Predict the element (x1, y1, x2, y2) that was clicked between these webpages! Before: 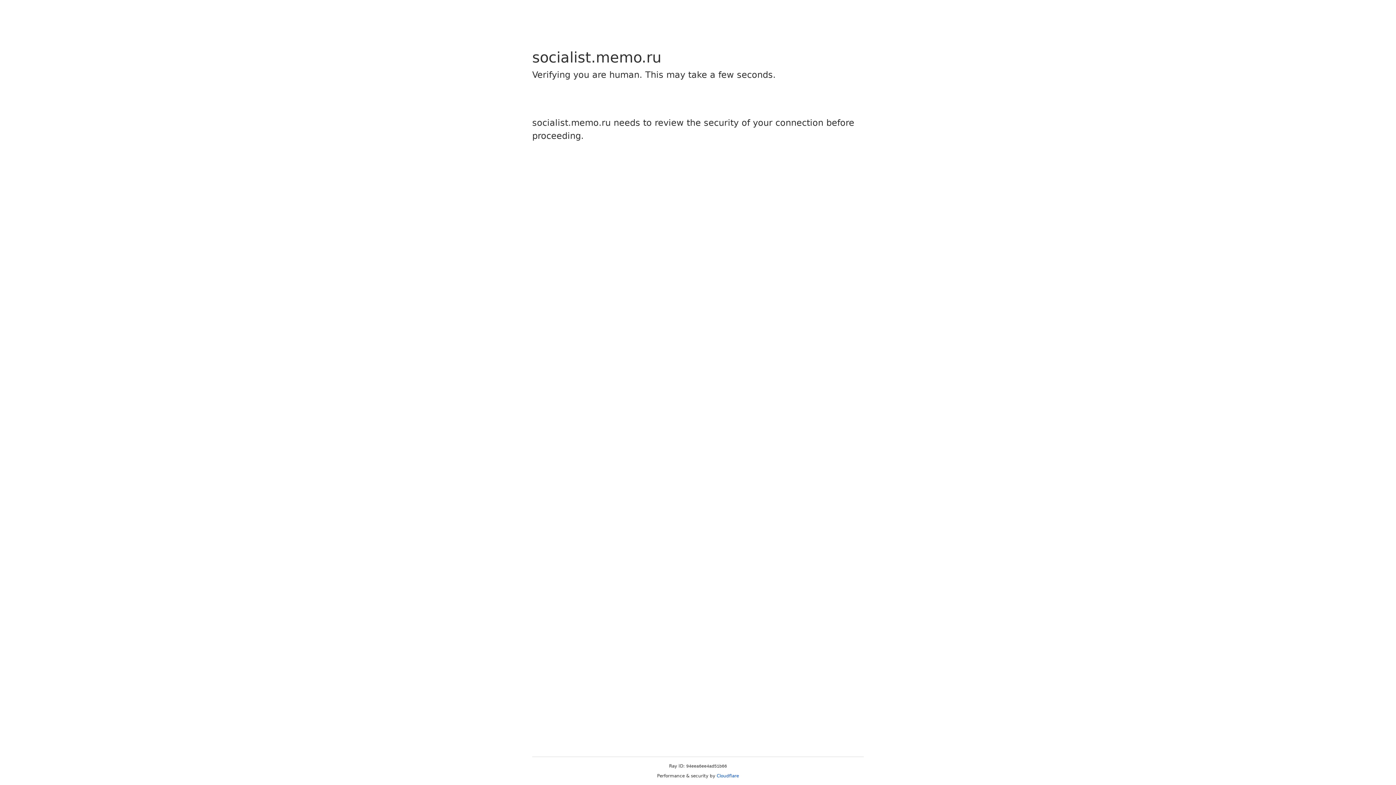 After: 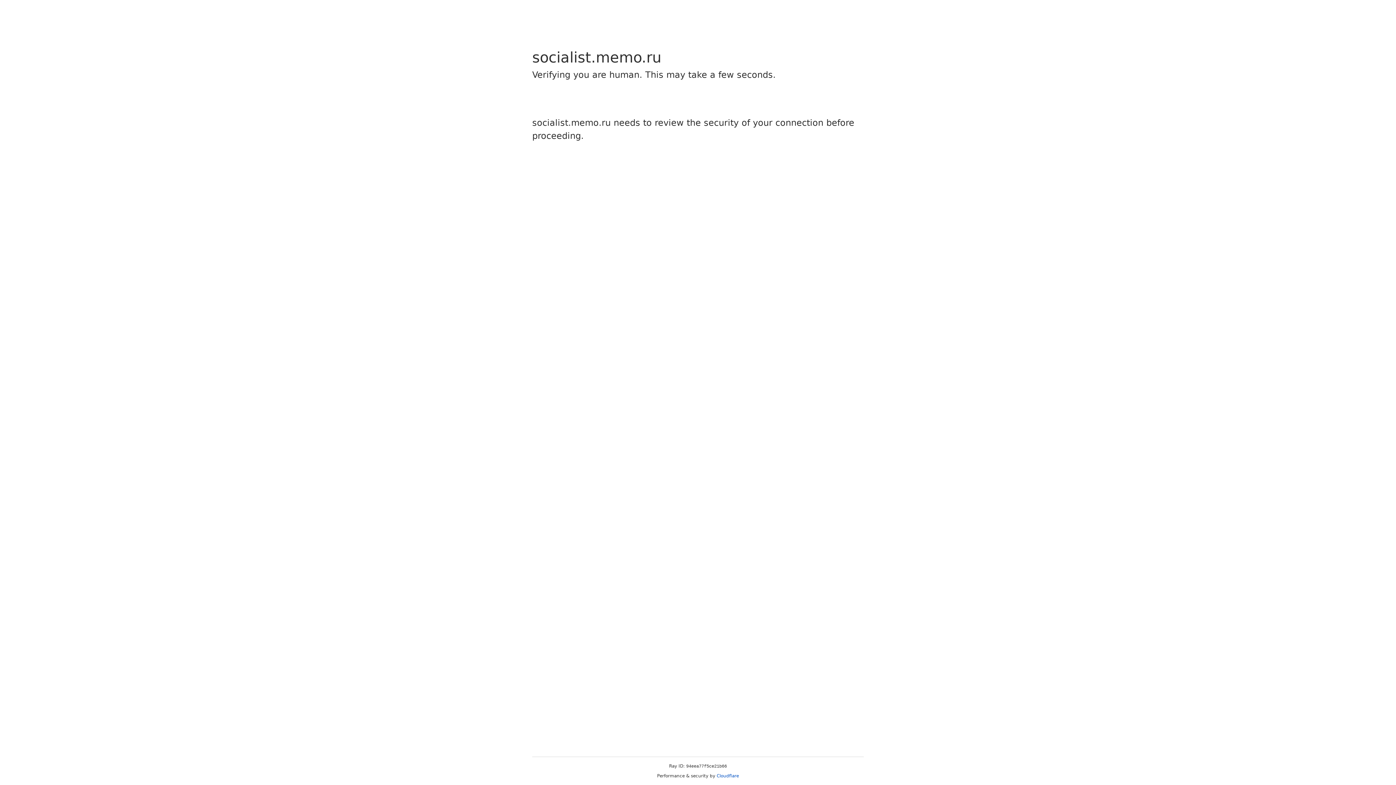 Action: label: Cloudflare bbox: (716, 773, 739, 778)